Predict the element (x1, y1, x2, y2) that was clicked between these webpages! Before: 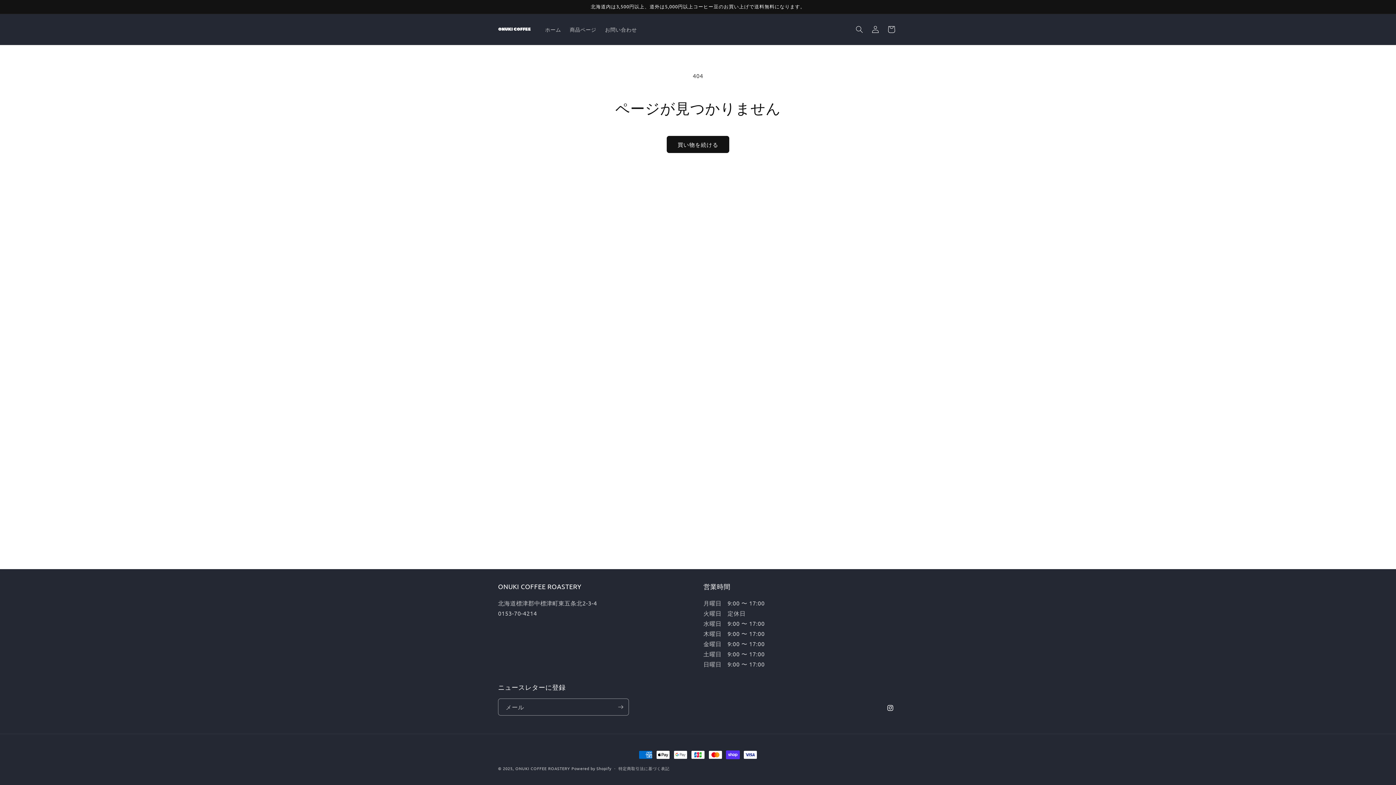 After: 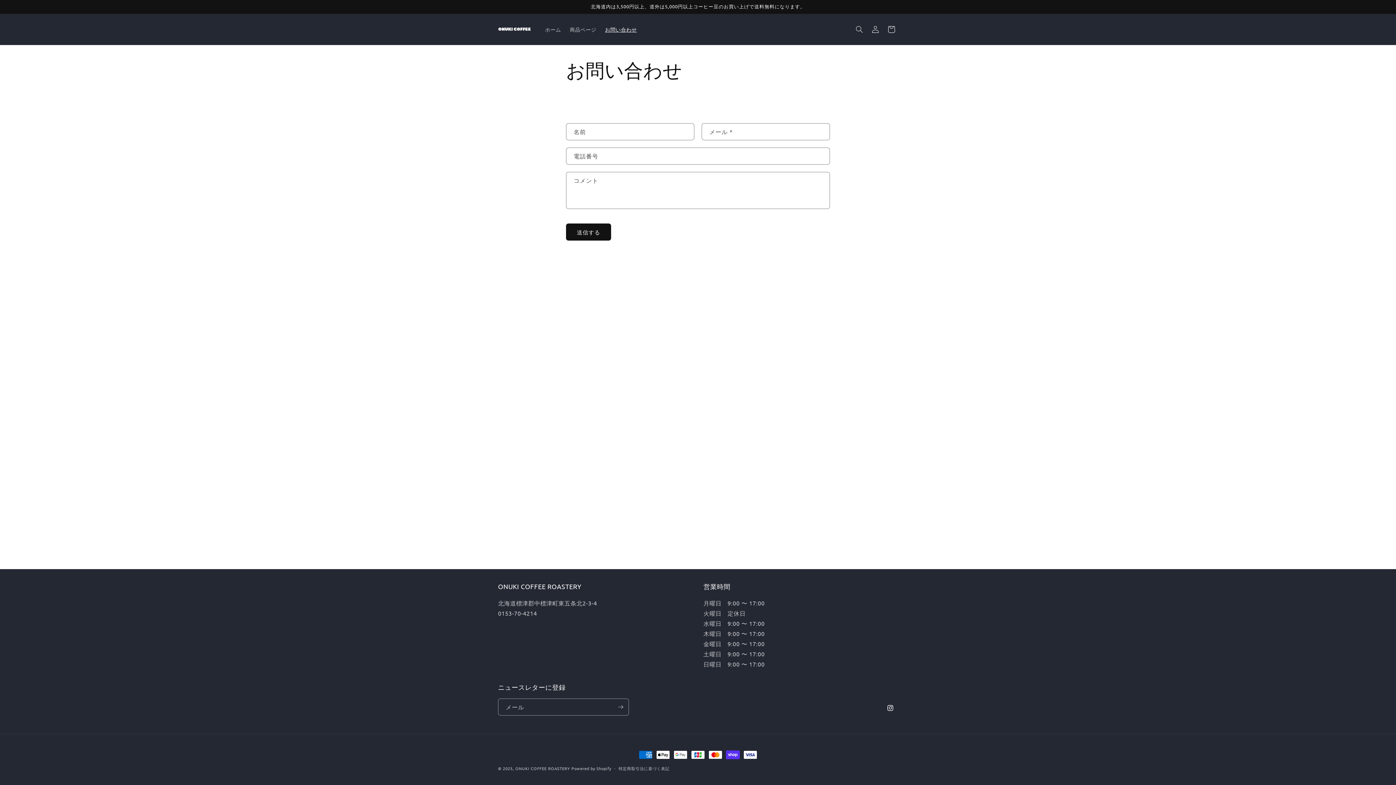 Action: label: お問い合わせ bbox: (600, 21, 641, 37)